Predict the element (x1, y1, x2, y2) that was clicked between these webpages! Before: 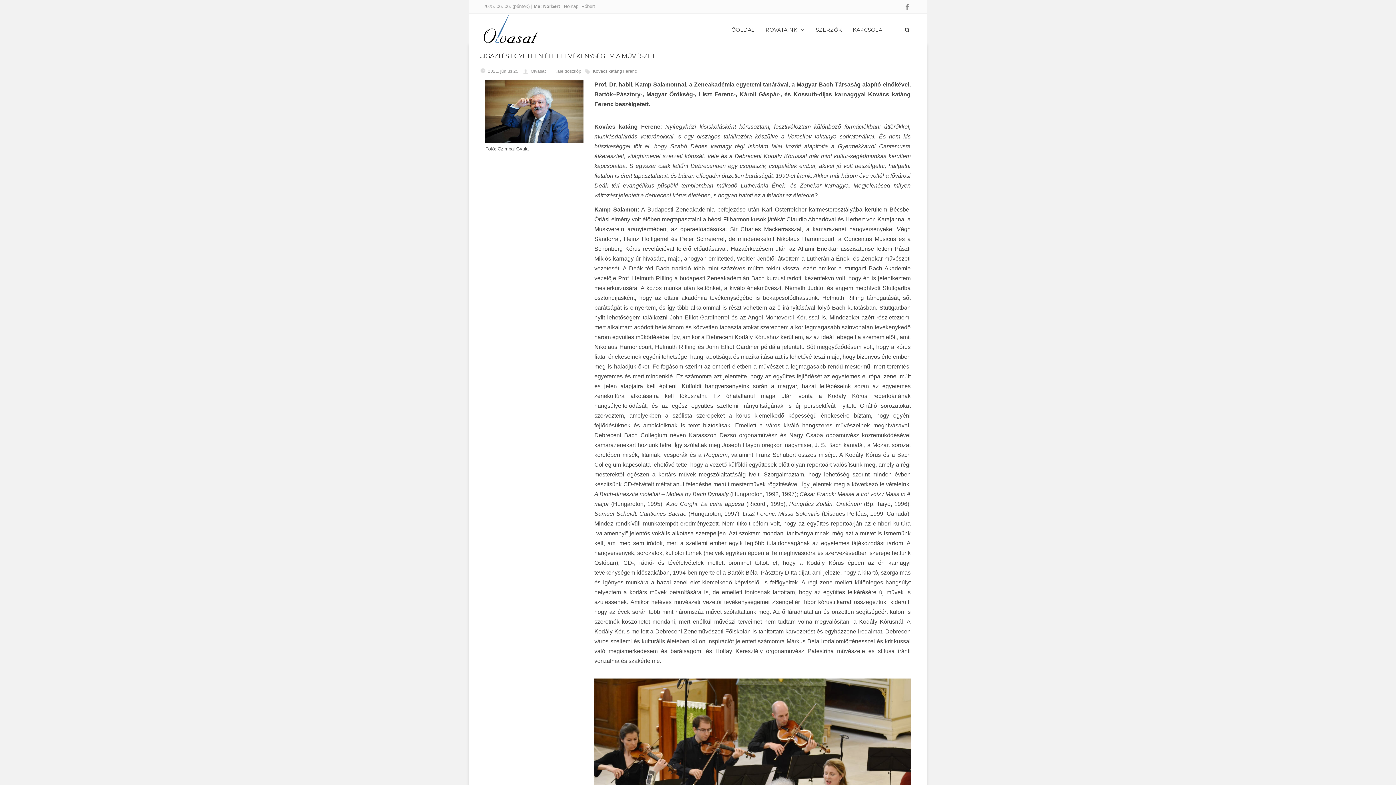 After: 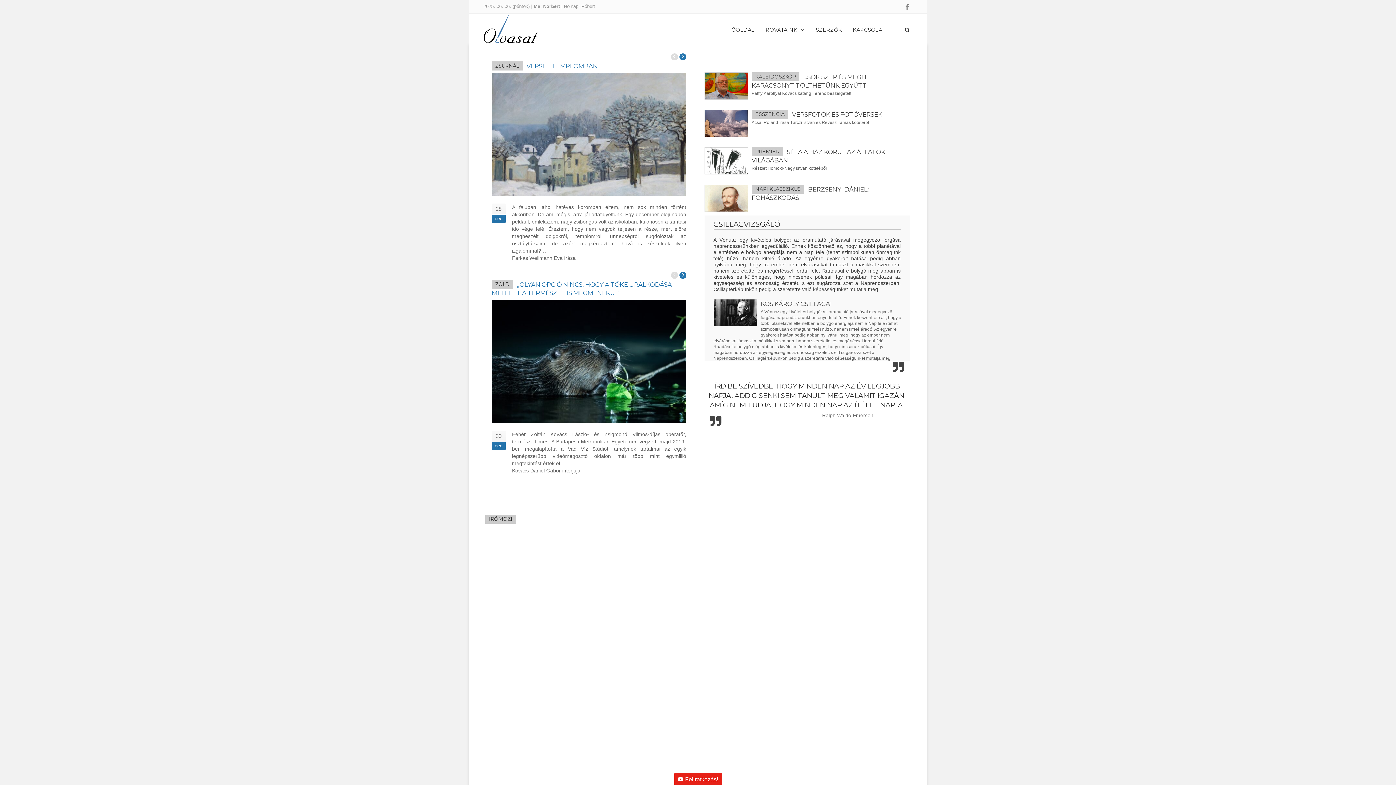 Action: bbox: (722, 13, 760, 44) label: FŐOLDAL